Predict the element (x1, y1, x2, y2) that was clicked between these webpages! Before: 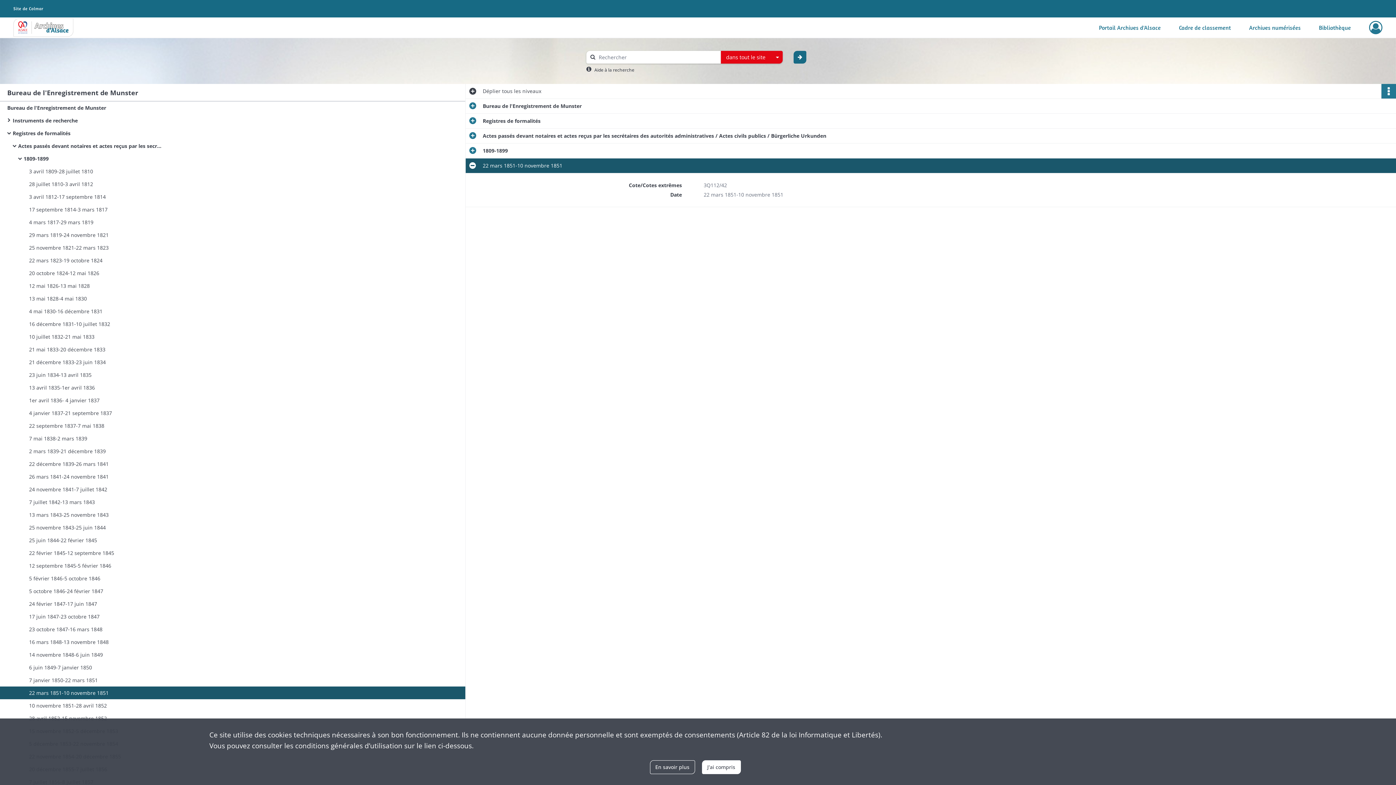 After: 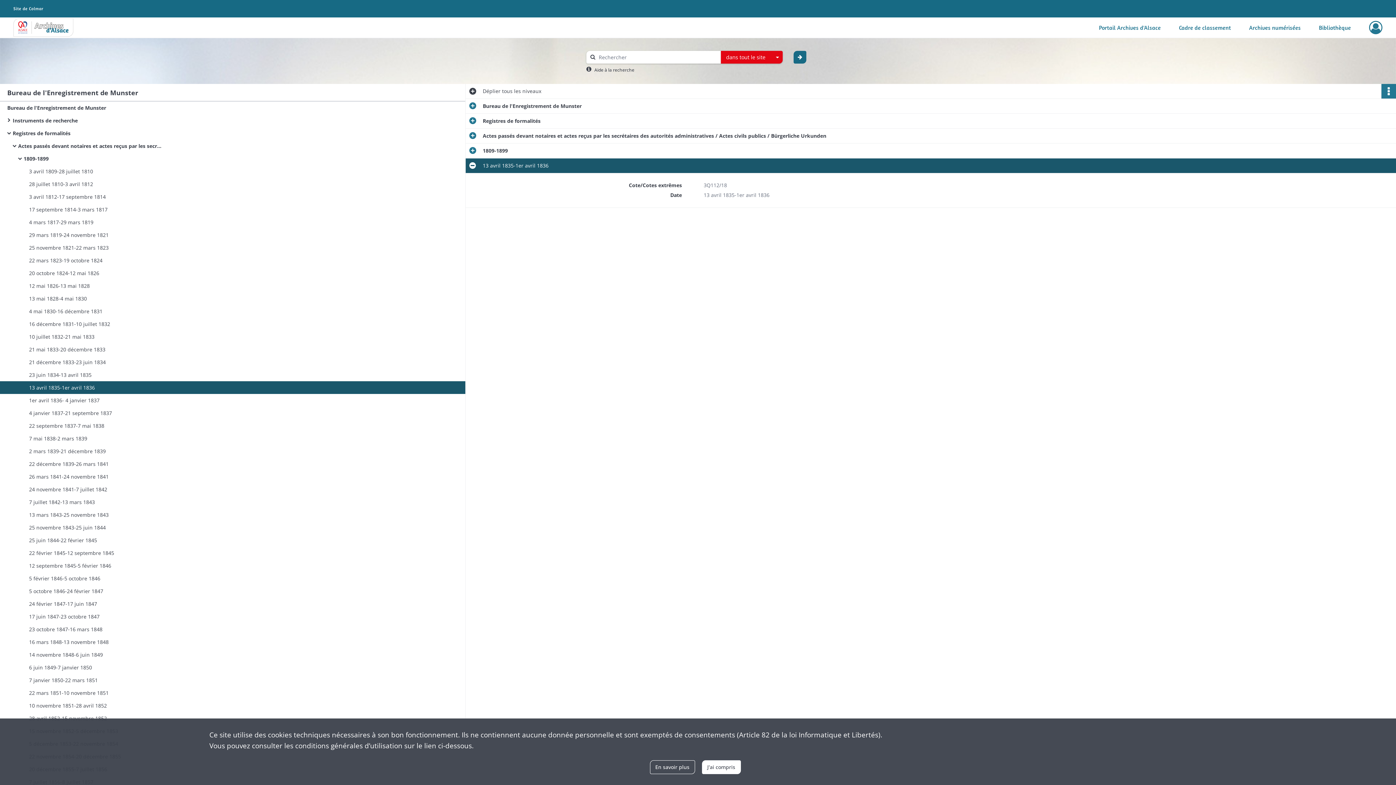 Action: label: 13 avril 1835-1er avril 1836 bbox: (29, 381, 174, 394)